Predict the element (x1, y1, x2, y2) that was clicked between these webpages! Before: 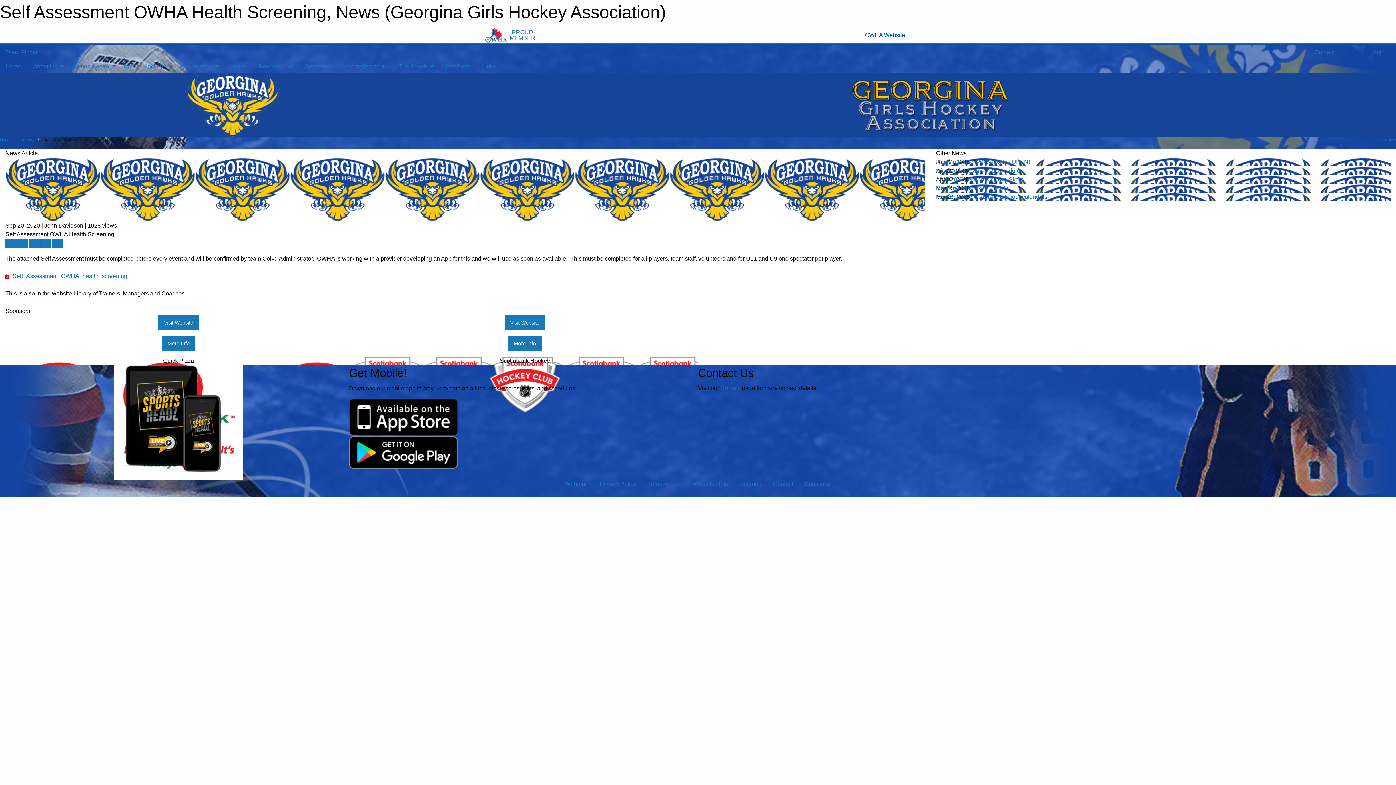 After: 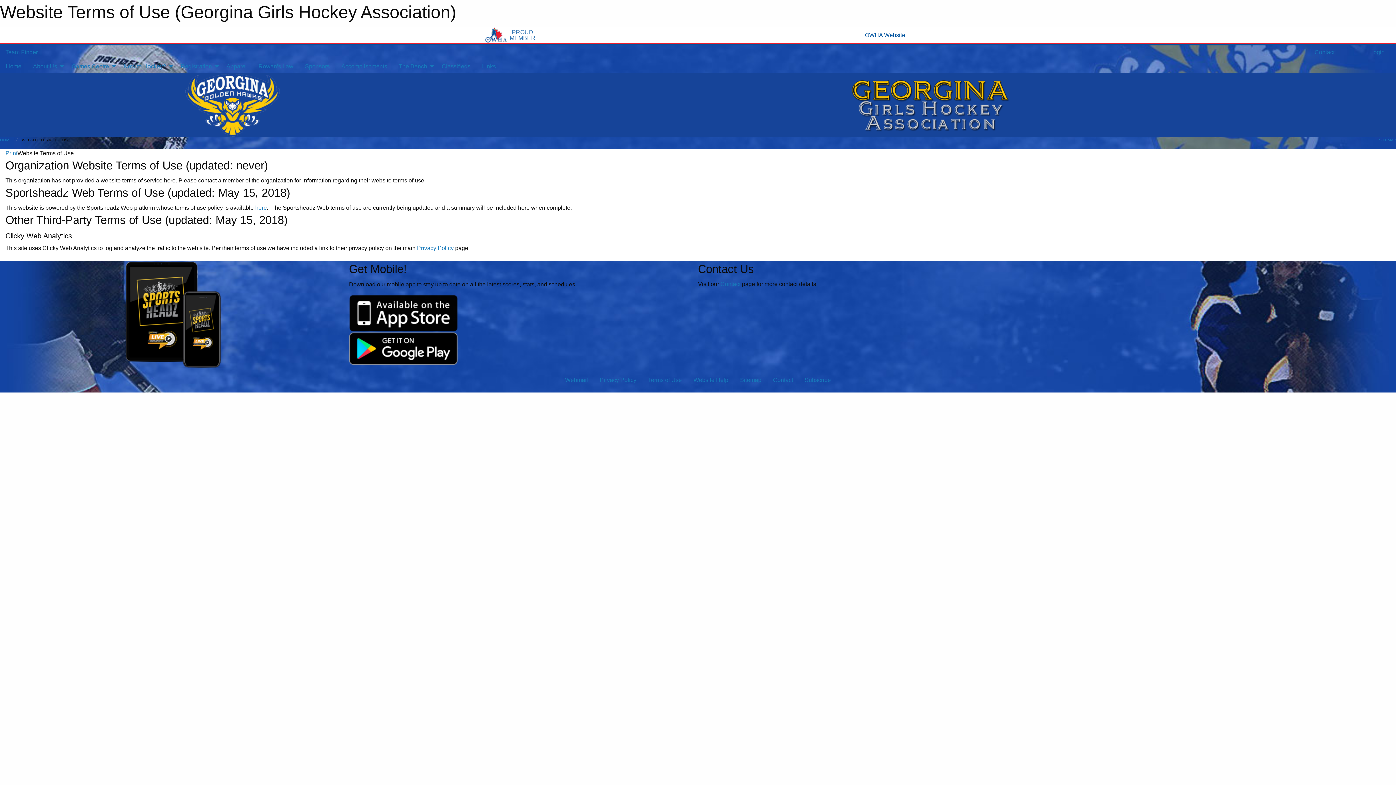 Action: bbox: (642, 477, 687, 491) label: Terms of Use